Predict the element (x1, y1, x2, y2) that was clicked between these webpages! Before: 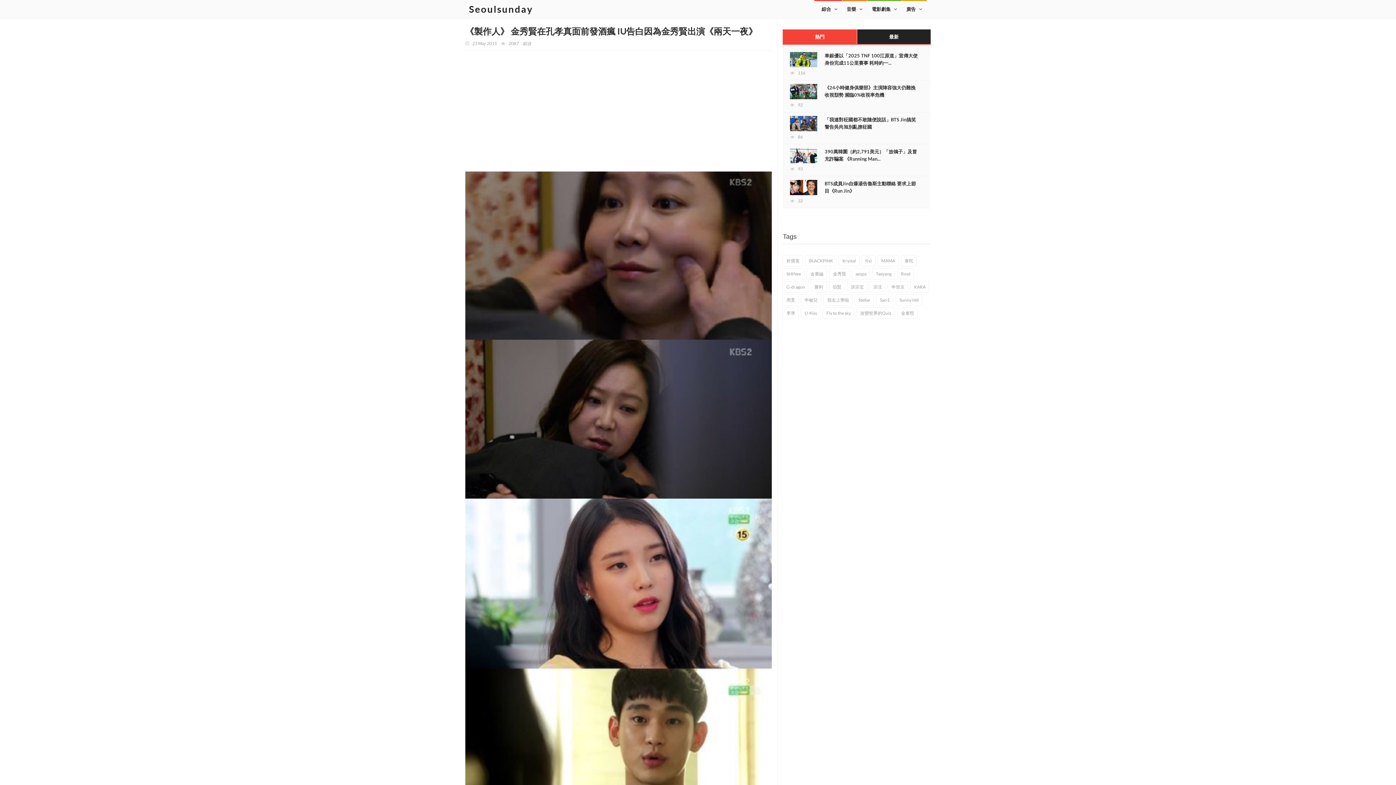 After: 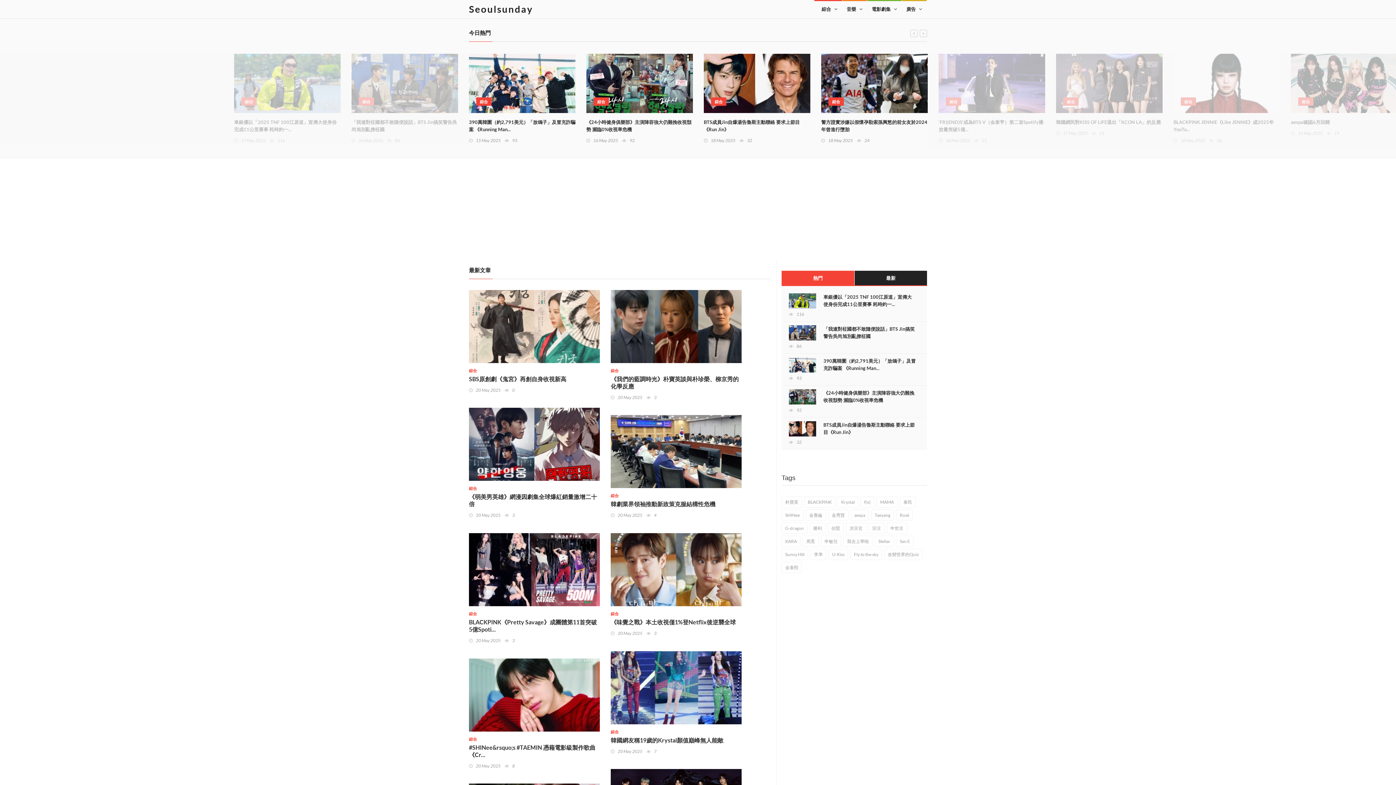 Action: bbox: (814, 0, 842, 18) label: 綜合